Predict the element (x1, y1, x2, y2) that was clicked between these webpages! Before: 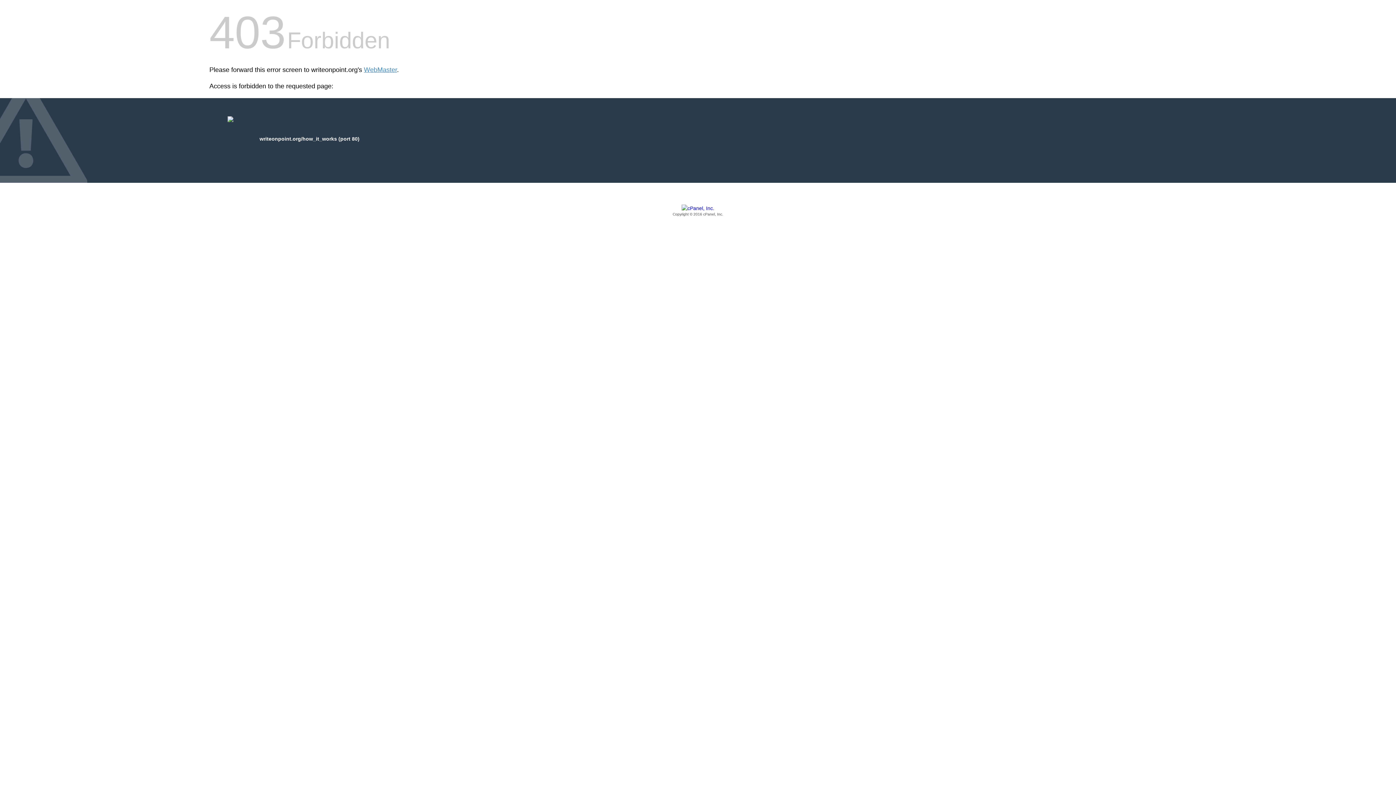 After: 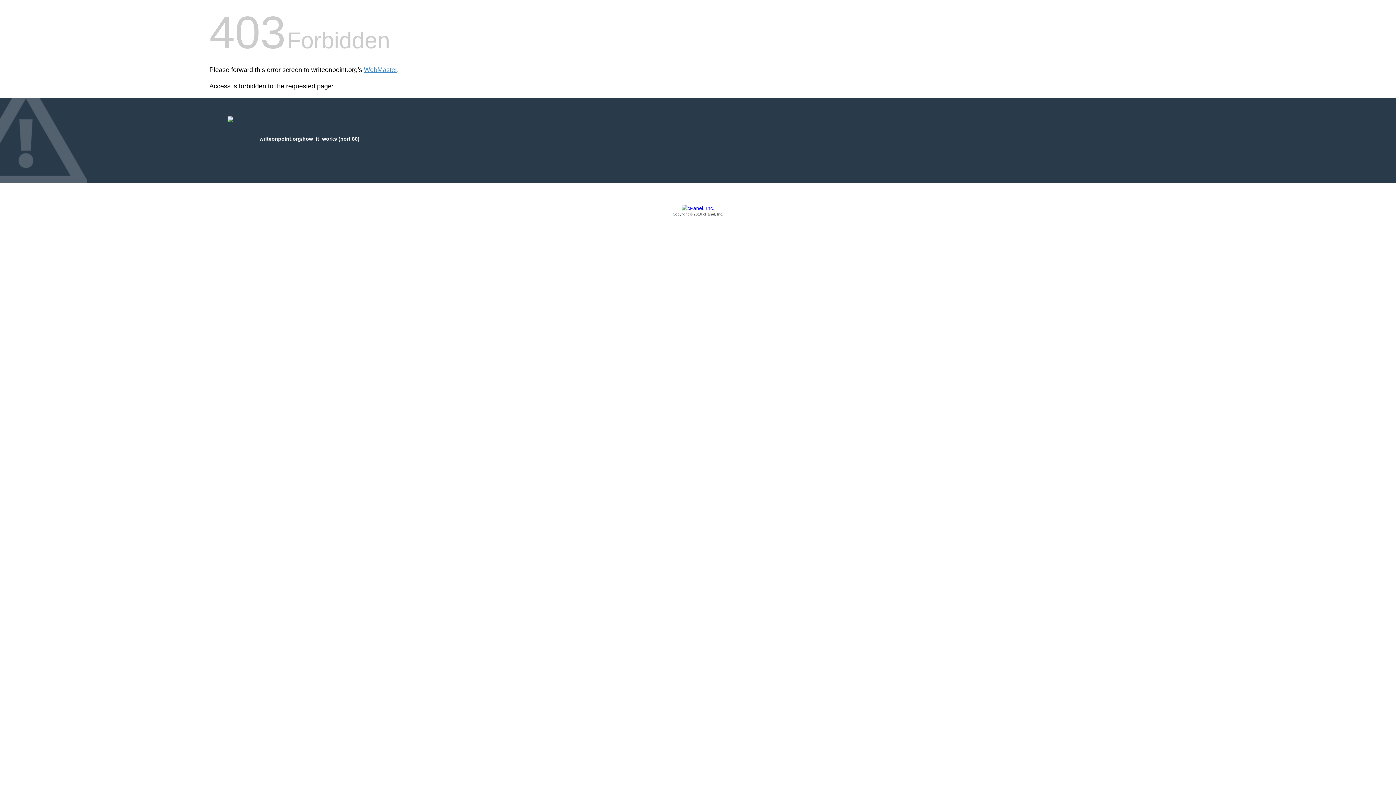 Action: label: Copyright © 2016 cPanel, Inc. bbox: (209, 205, 1186, 217)